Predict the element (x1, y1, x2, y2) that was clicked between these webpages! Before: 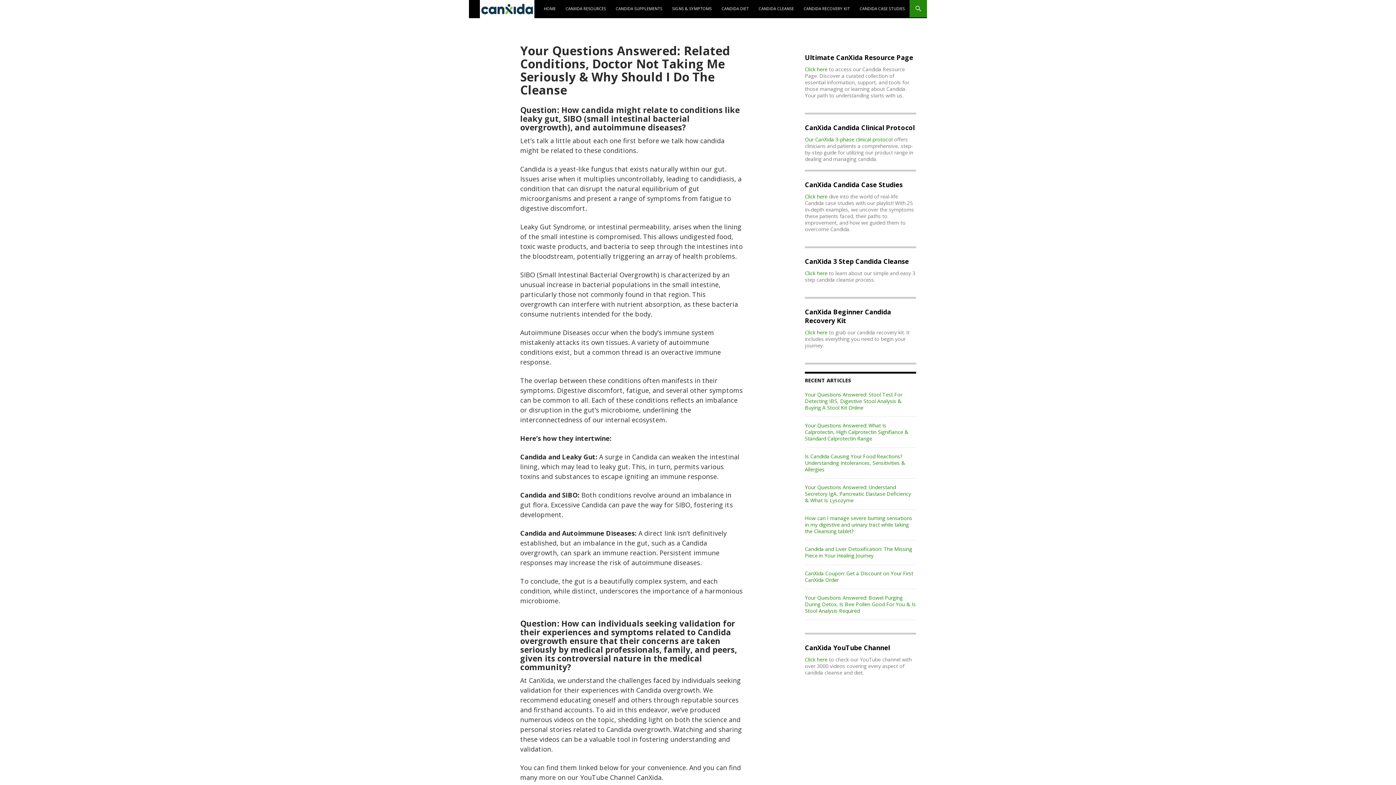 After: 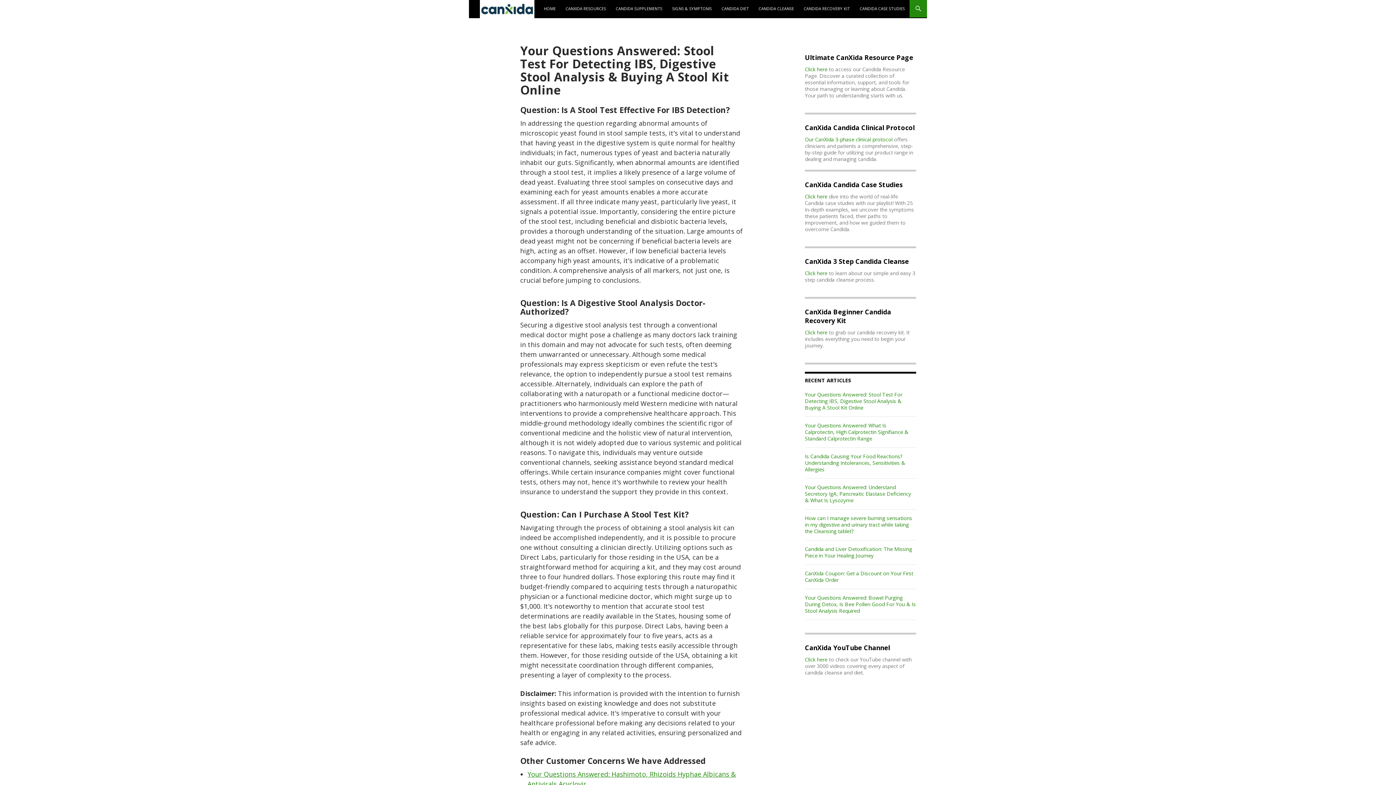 Action: bbox: (805, 391, 902, 411) label: Your Questions Answered: Stool Test For Detecting IBS, Digestive Stool Analysis & Buying A Stool Kit Online